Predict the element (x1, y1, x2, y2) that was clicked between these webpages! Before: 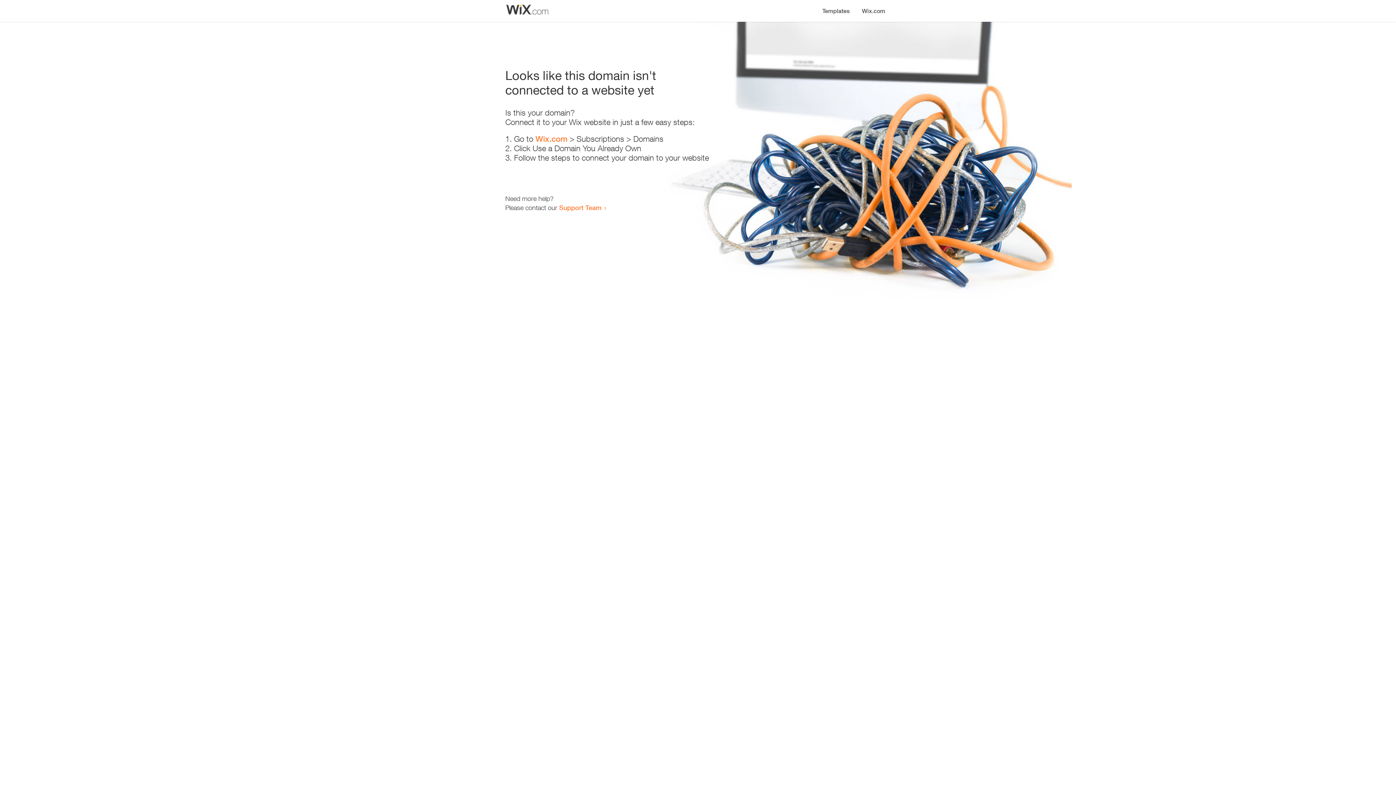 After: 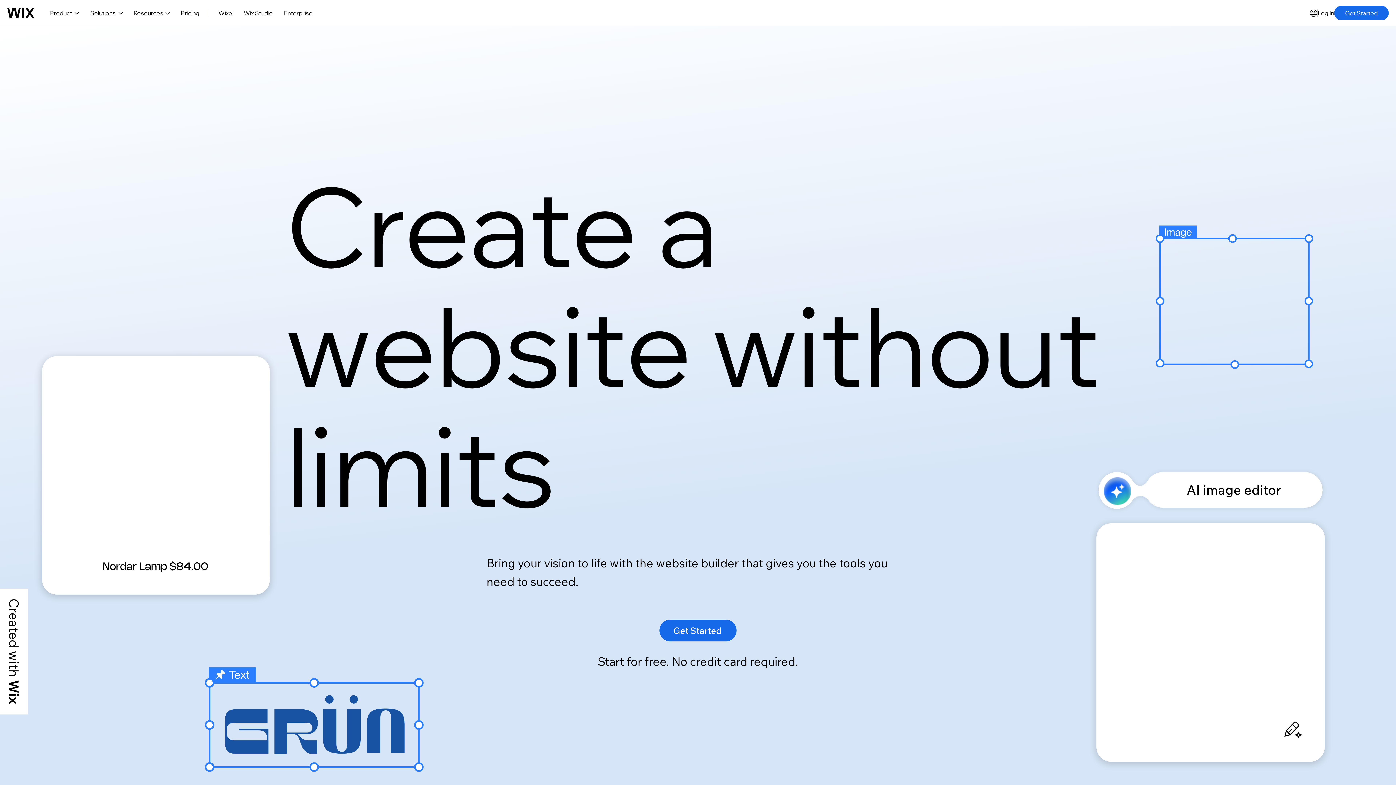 Action: label: Wix.com bbox: (856, 0, 890, 14)